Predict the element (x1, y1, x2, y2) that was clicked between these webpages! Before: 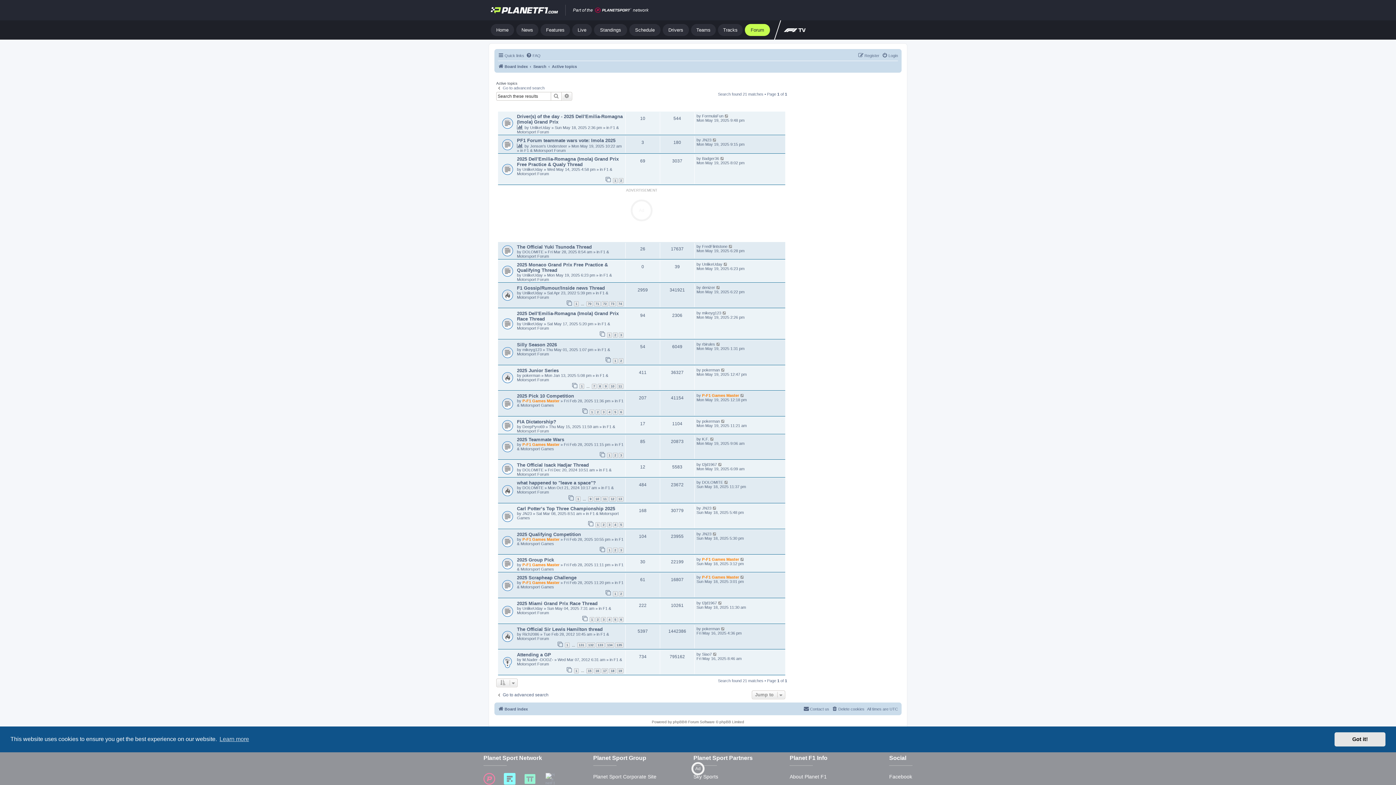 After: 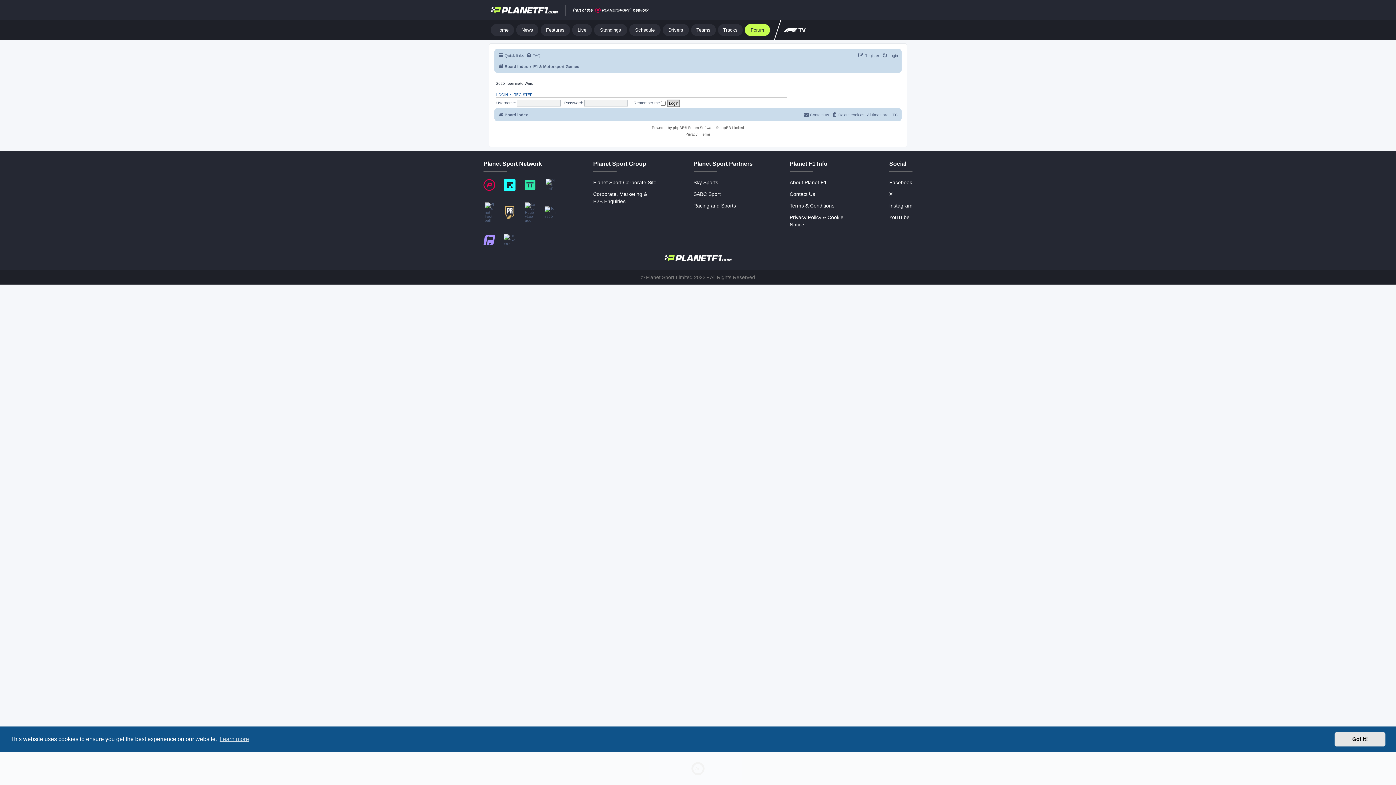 Action: bbox: (517, 437, 564, 442) label: 2025 Teammate Wars